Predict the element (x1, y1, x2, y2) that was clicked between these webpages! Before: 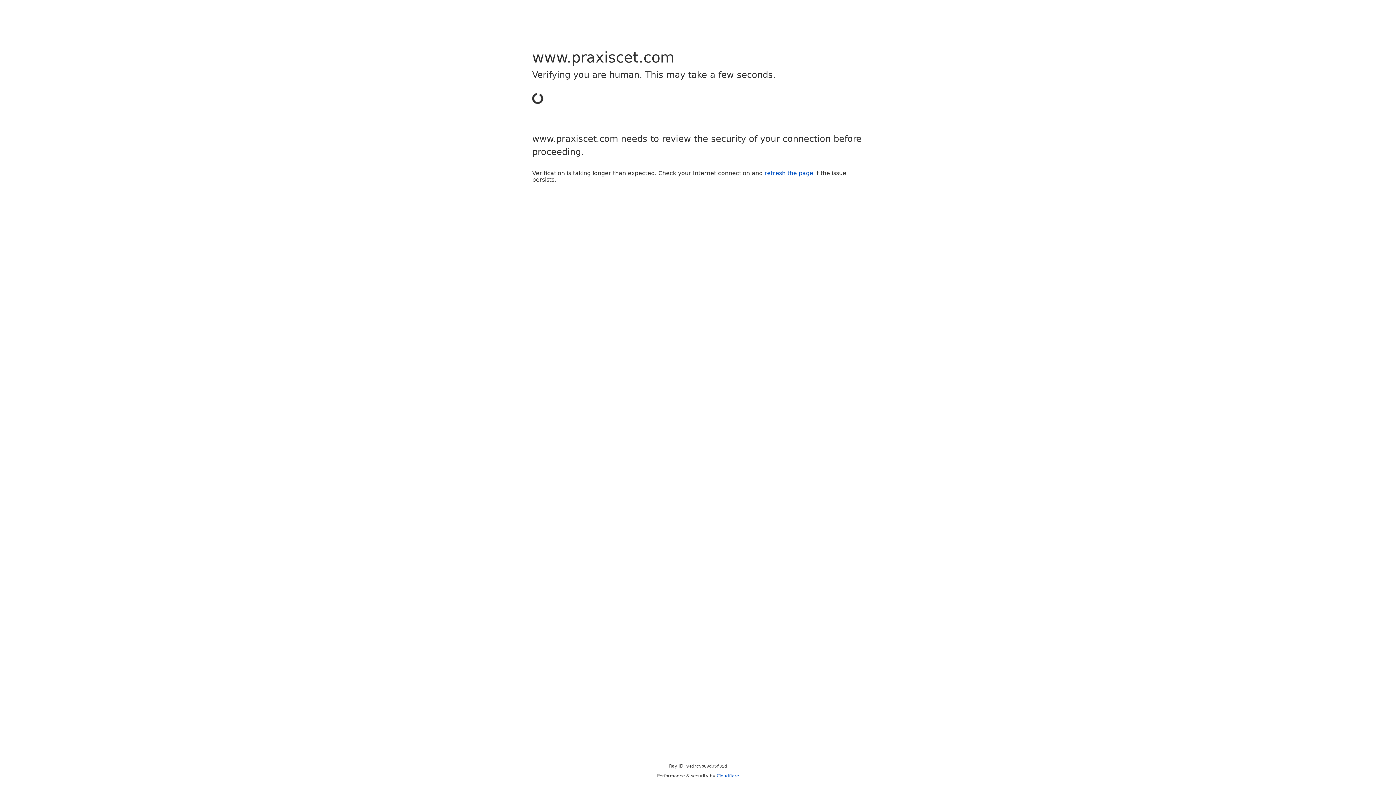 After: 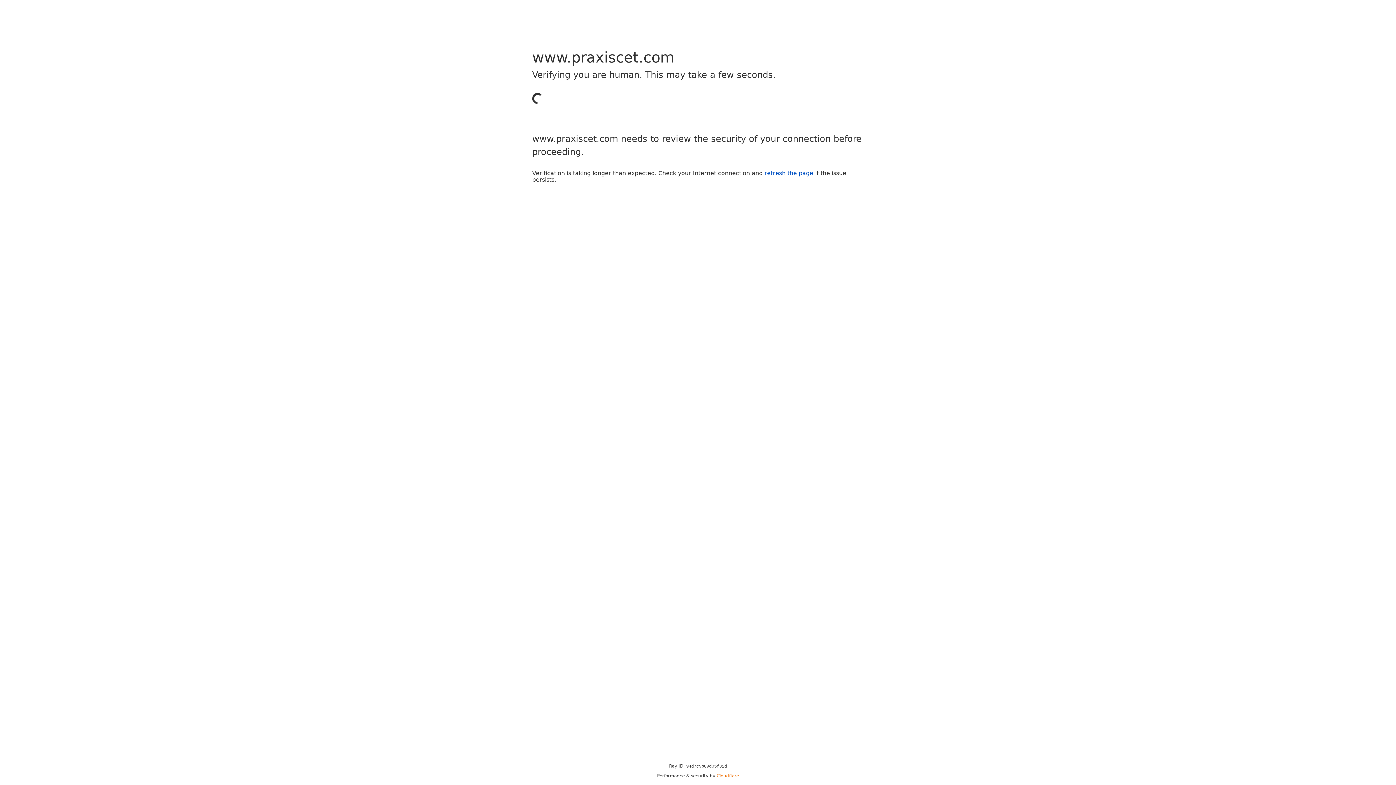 Action: label: Cloudflare bbox: (716, 773, 739, 778)